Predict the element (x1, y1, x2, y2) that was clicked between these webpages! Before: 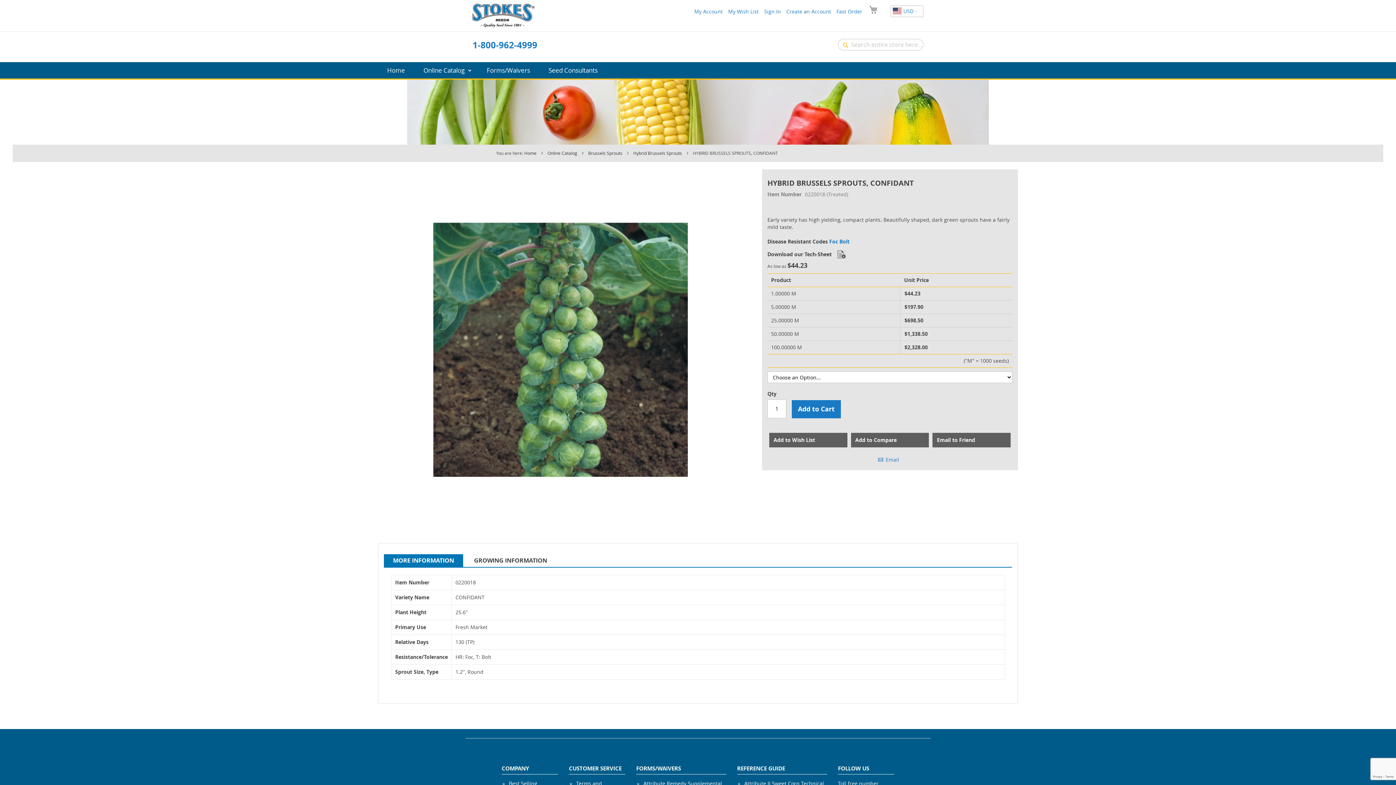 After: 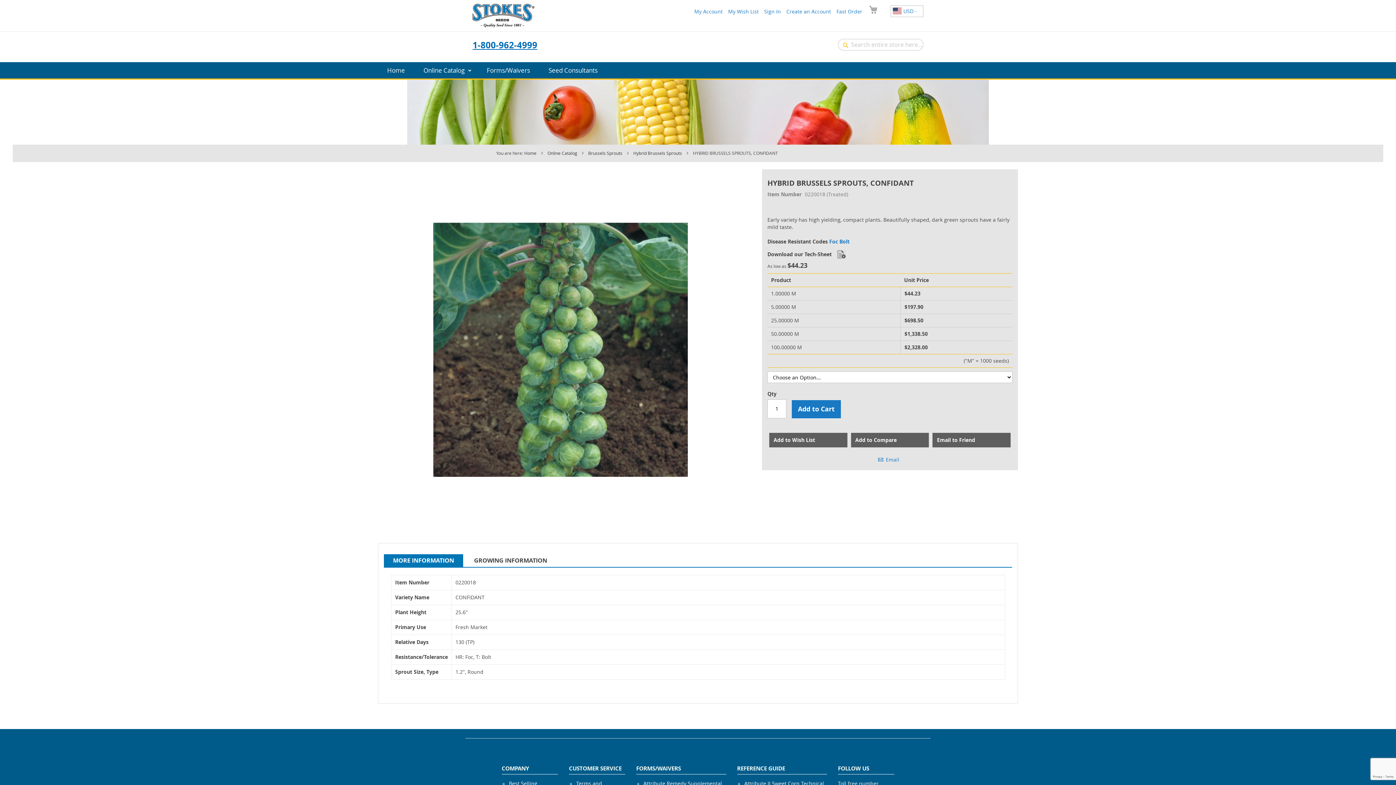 Action: label: 1-800-962-4999 bbox: (472, 38, 537, 51)